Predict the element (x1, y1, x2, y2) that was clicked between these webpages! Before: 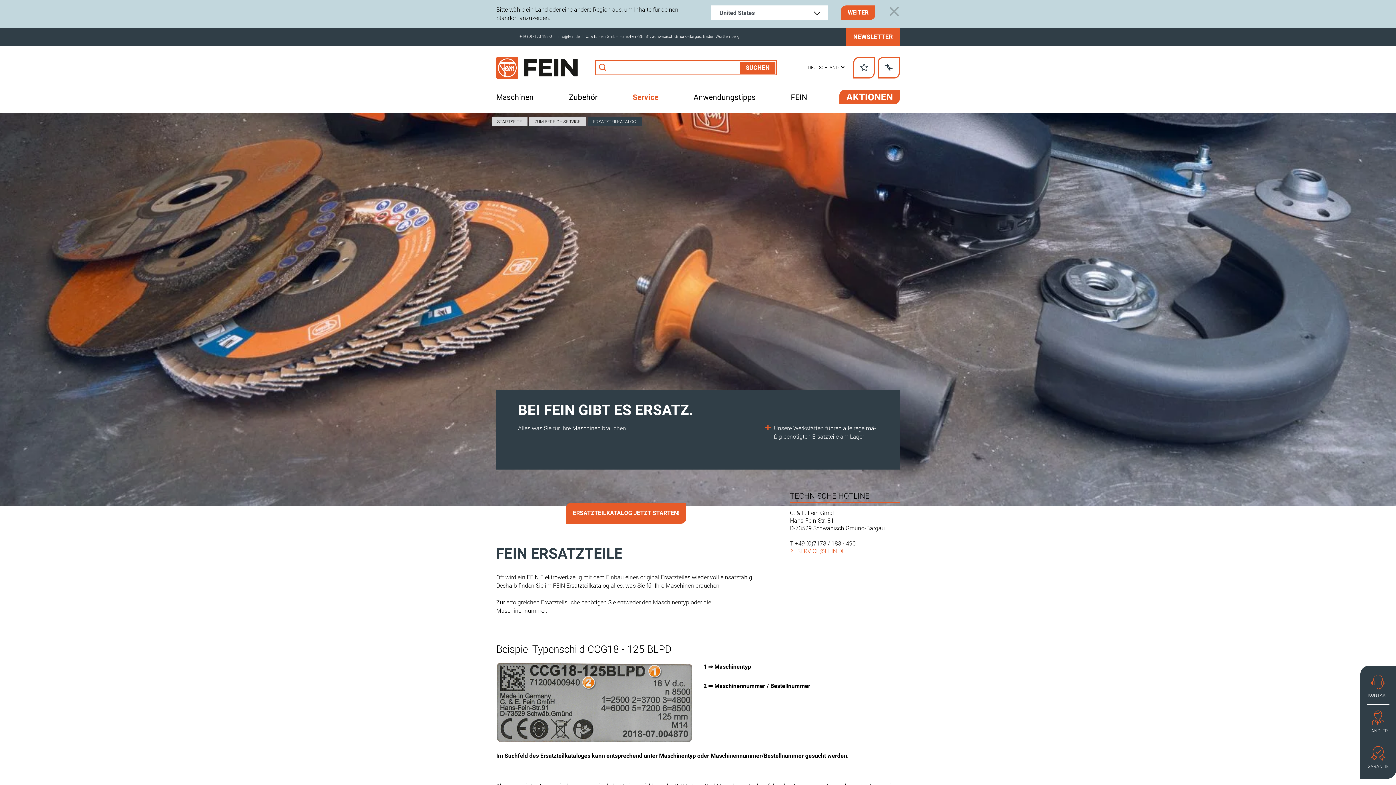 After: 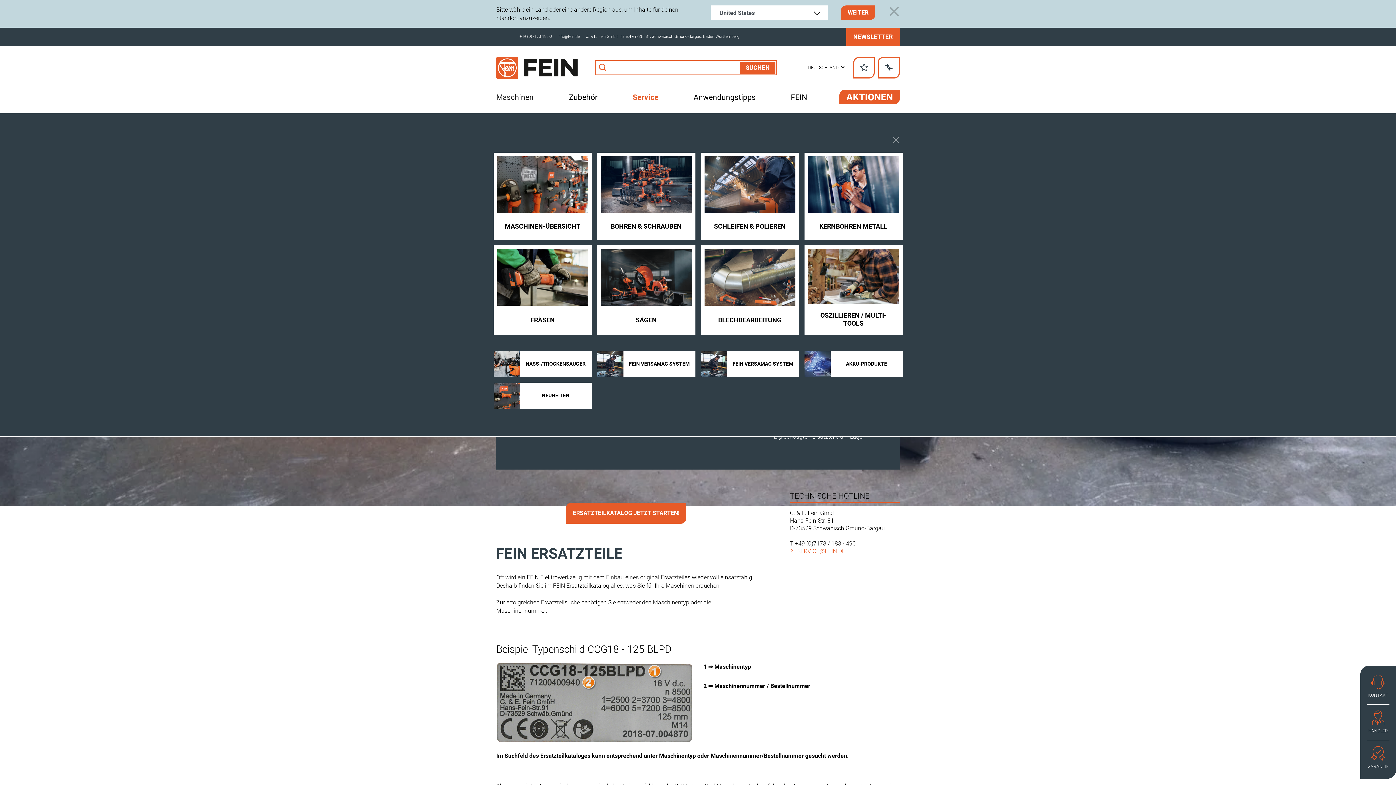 Action: bbox: (496, 91, 536, 103) label: Maschinen